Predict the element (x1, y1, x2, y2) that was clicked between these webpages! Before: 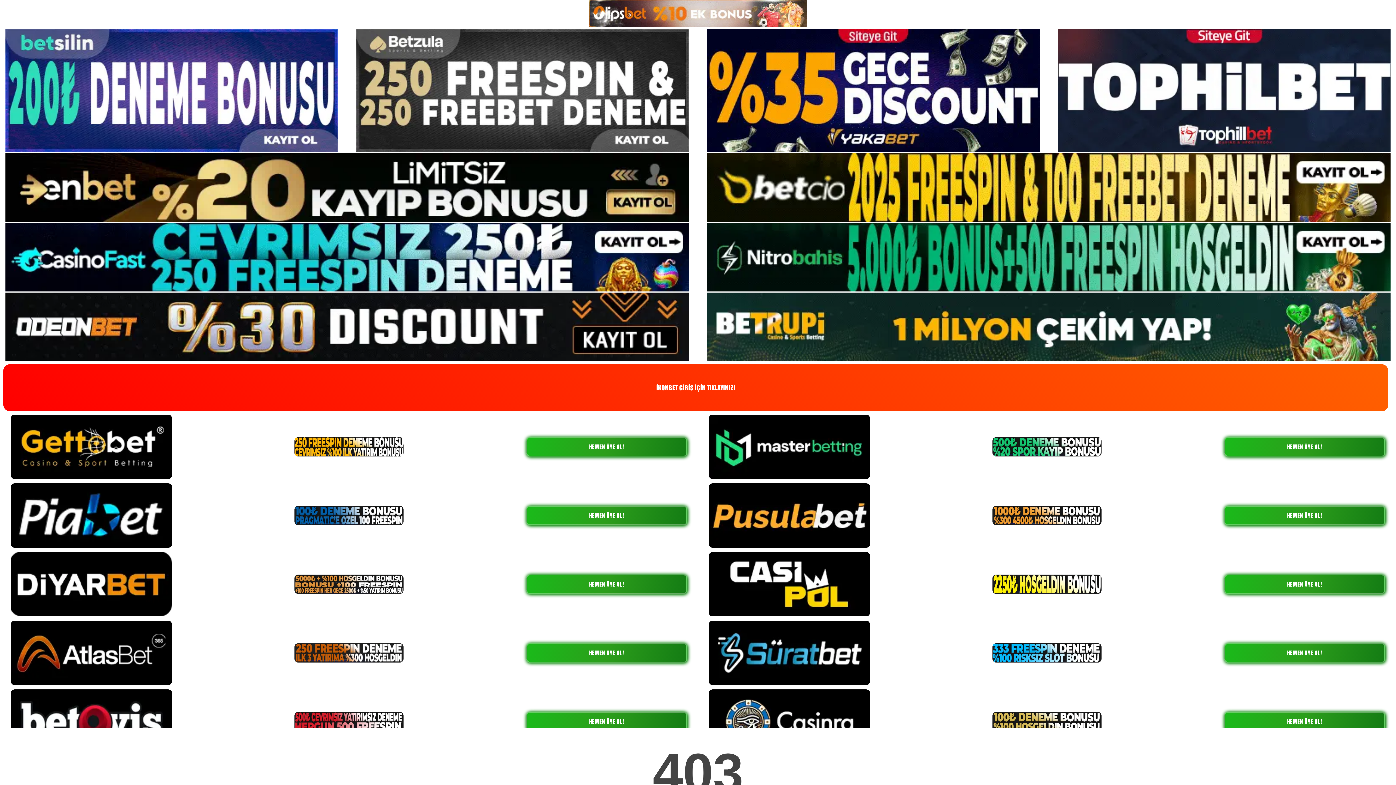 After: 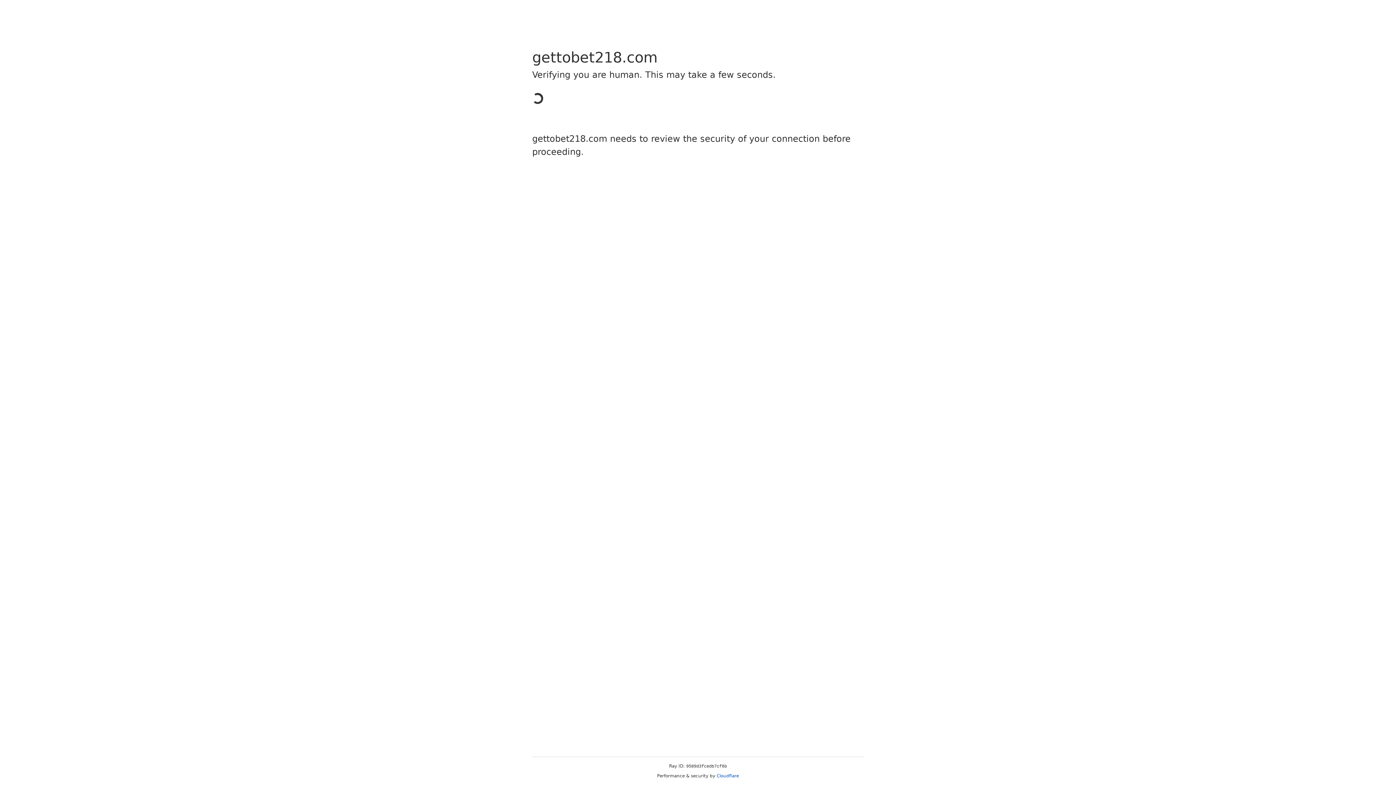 Action: label: HEMEN ÜYE OL! bbox: (526, 437, 687, 456)